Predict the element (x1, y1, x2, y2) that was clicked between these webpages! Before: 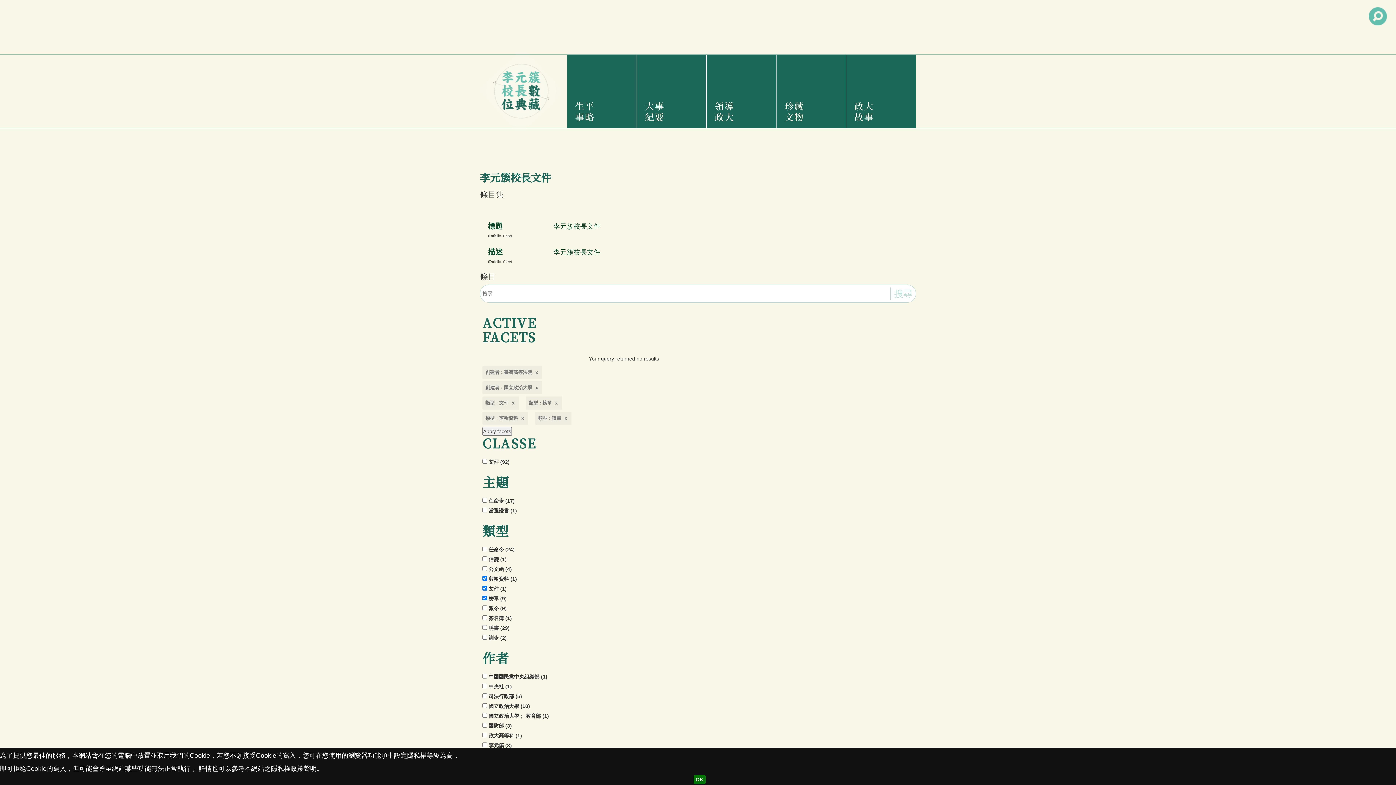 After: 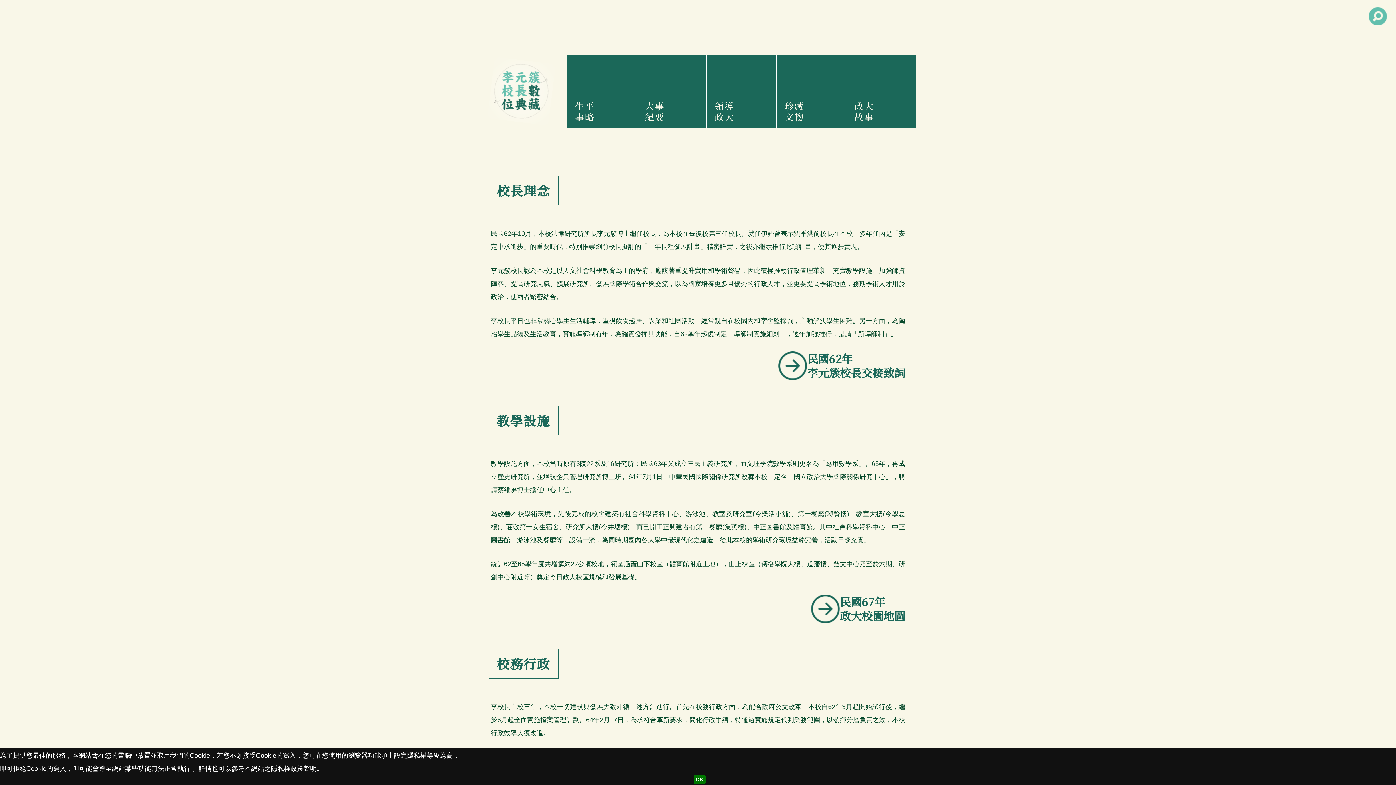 Action: label: 領導政大 bbox: (712, 54, 770, 128)